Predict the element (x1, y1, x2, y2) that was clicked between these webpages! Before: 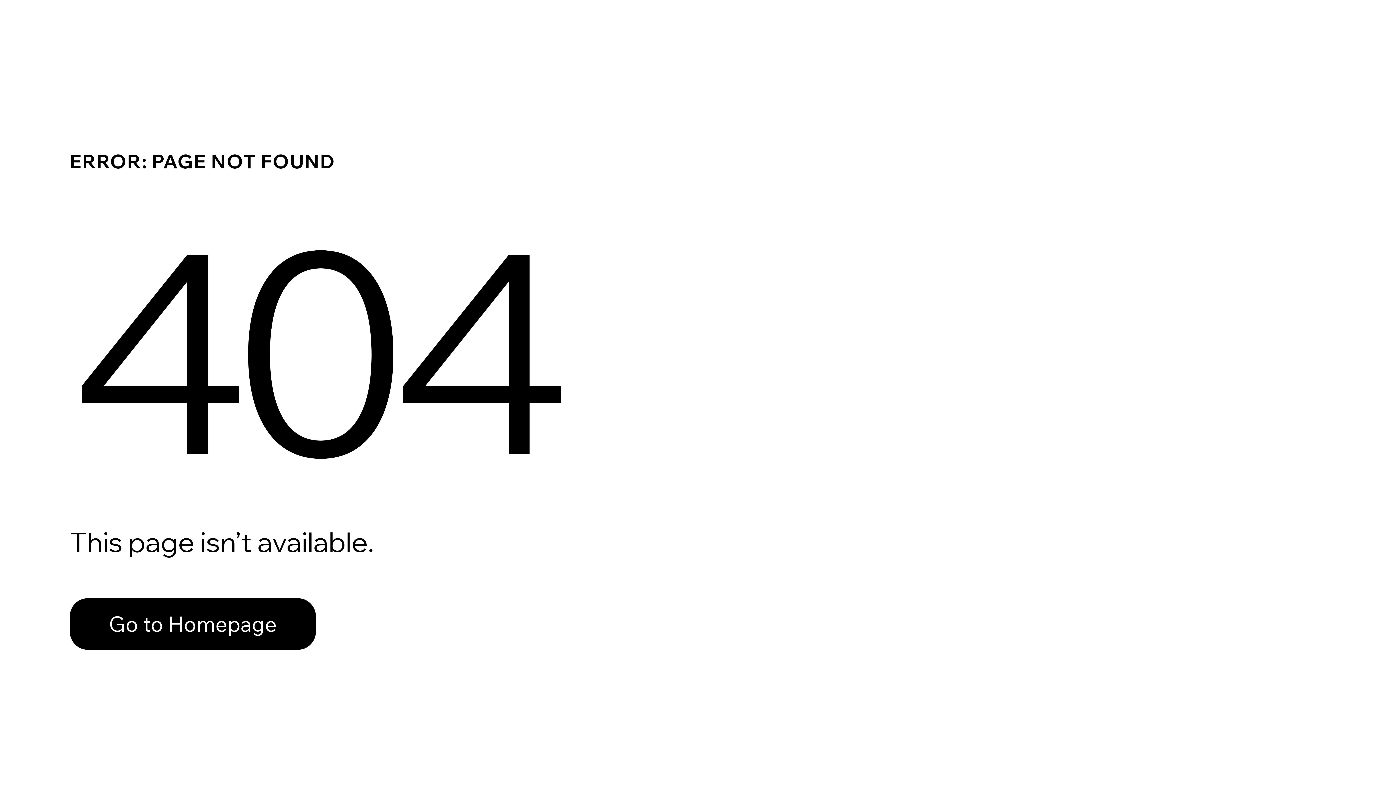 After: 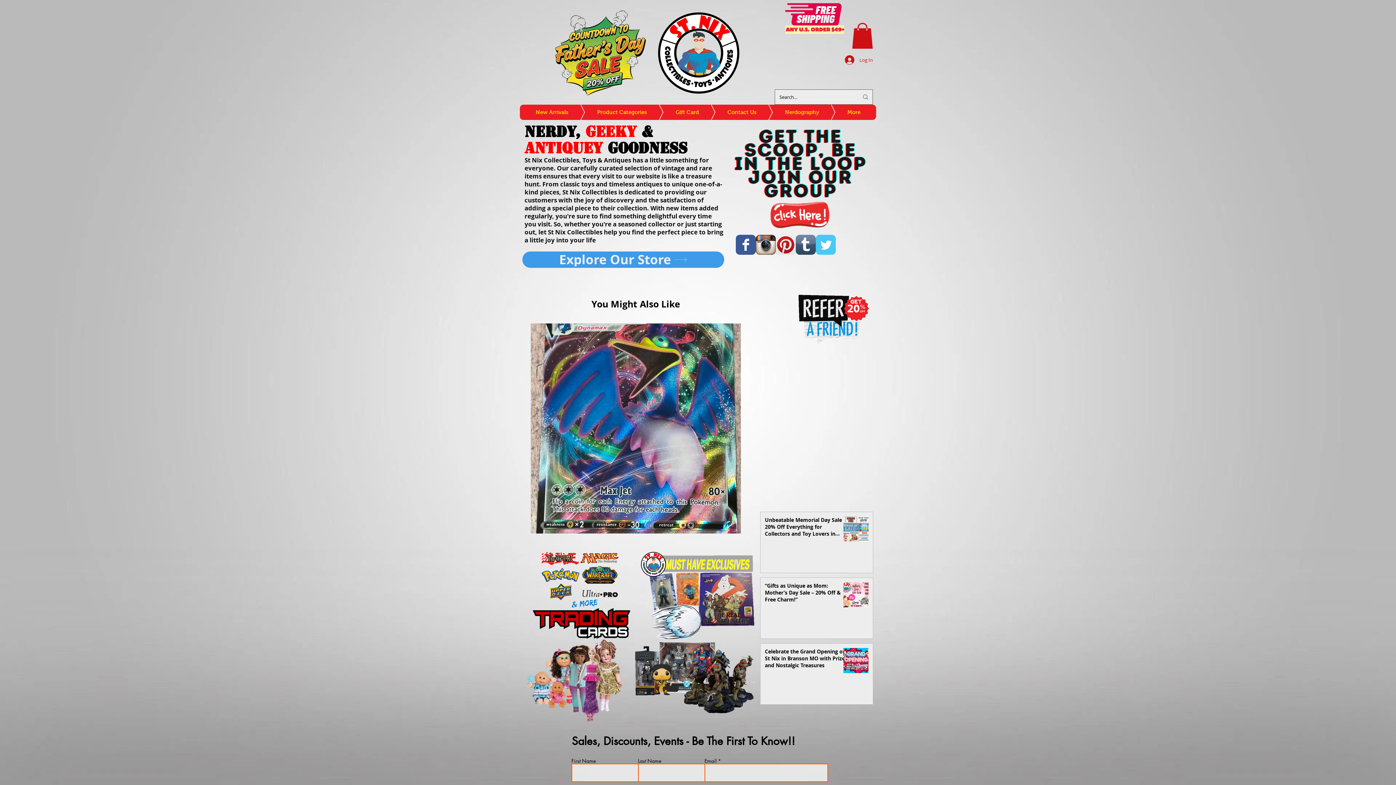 Action: label: Go to Homepage bbox: (69, 582, 768, 659)